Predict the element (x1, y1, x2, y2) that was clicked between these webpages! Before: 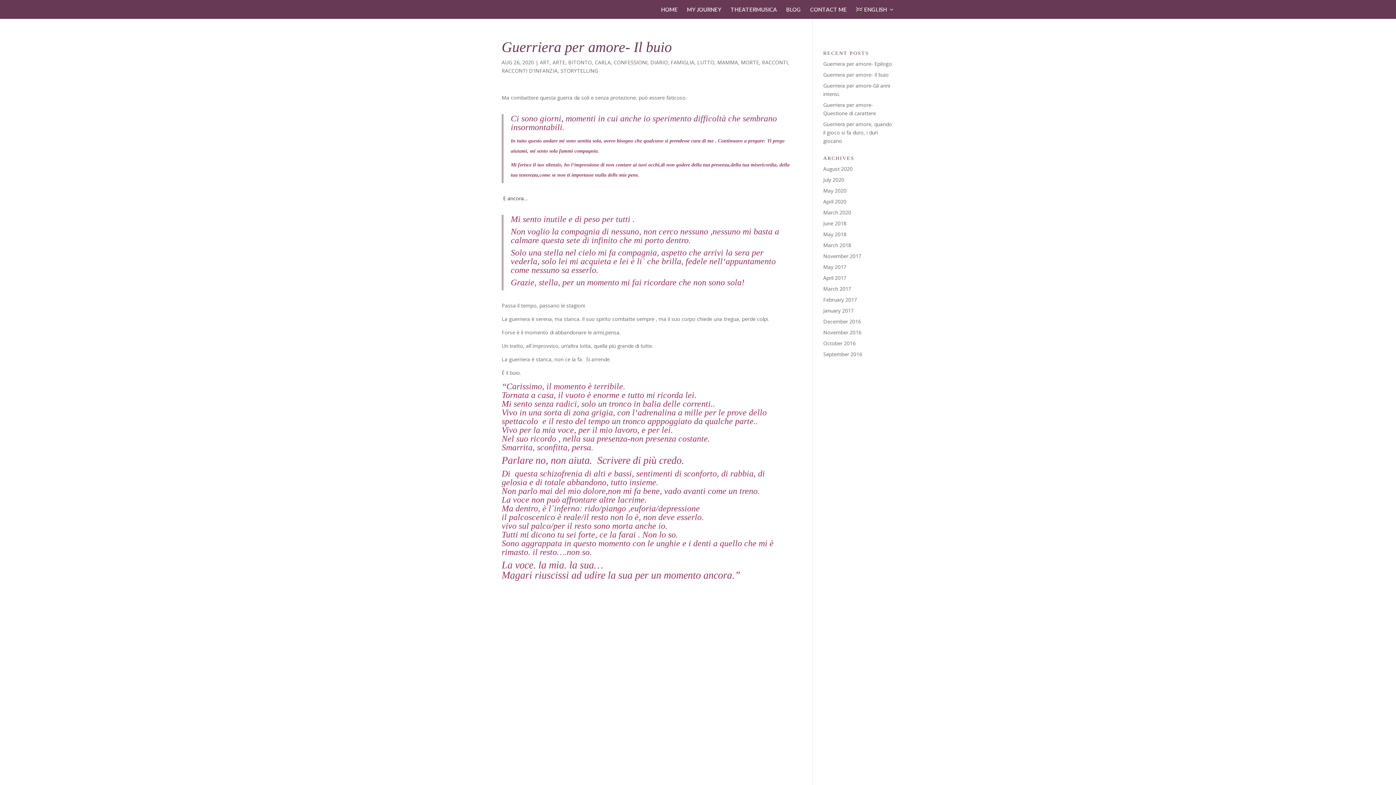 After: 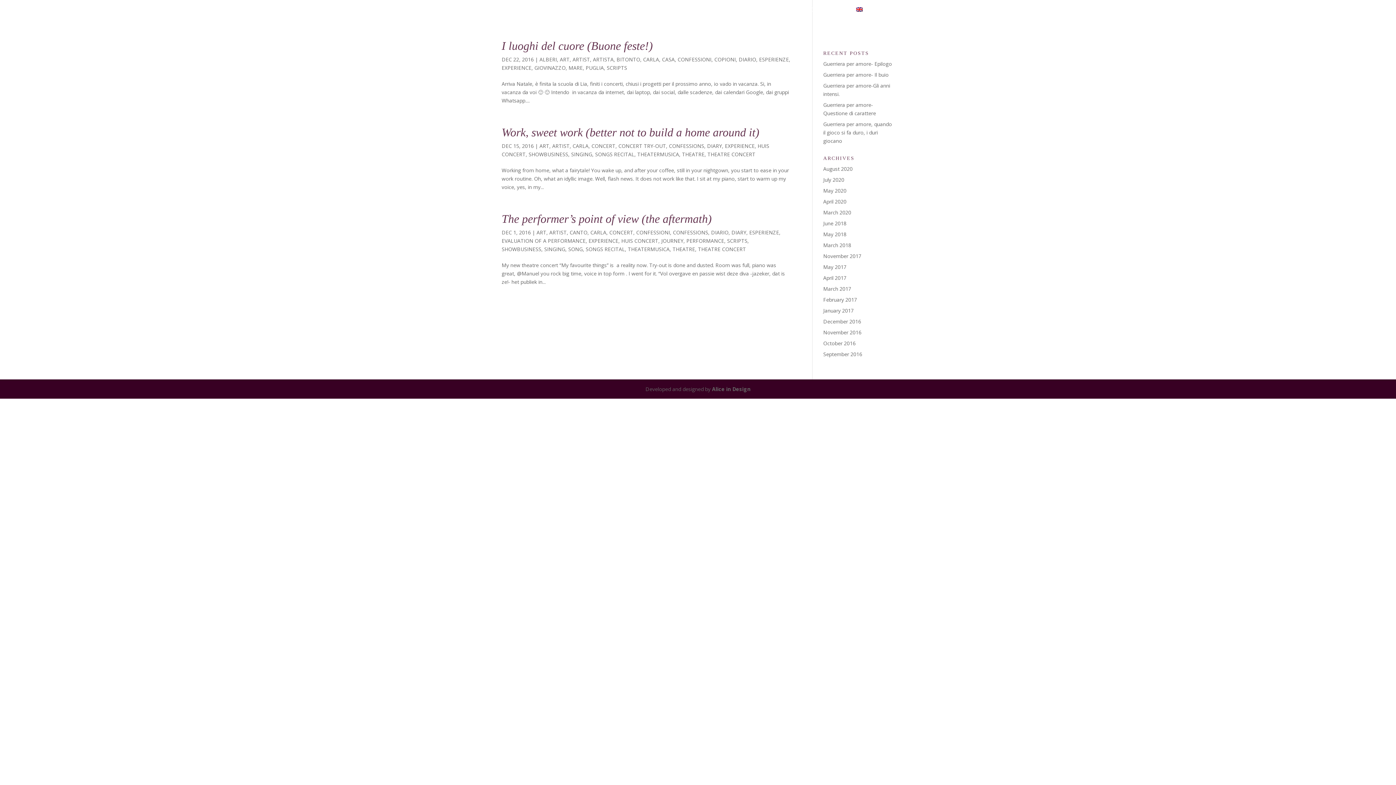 Action: label: December 2016 bbox: (823, 318, 861, 325)